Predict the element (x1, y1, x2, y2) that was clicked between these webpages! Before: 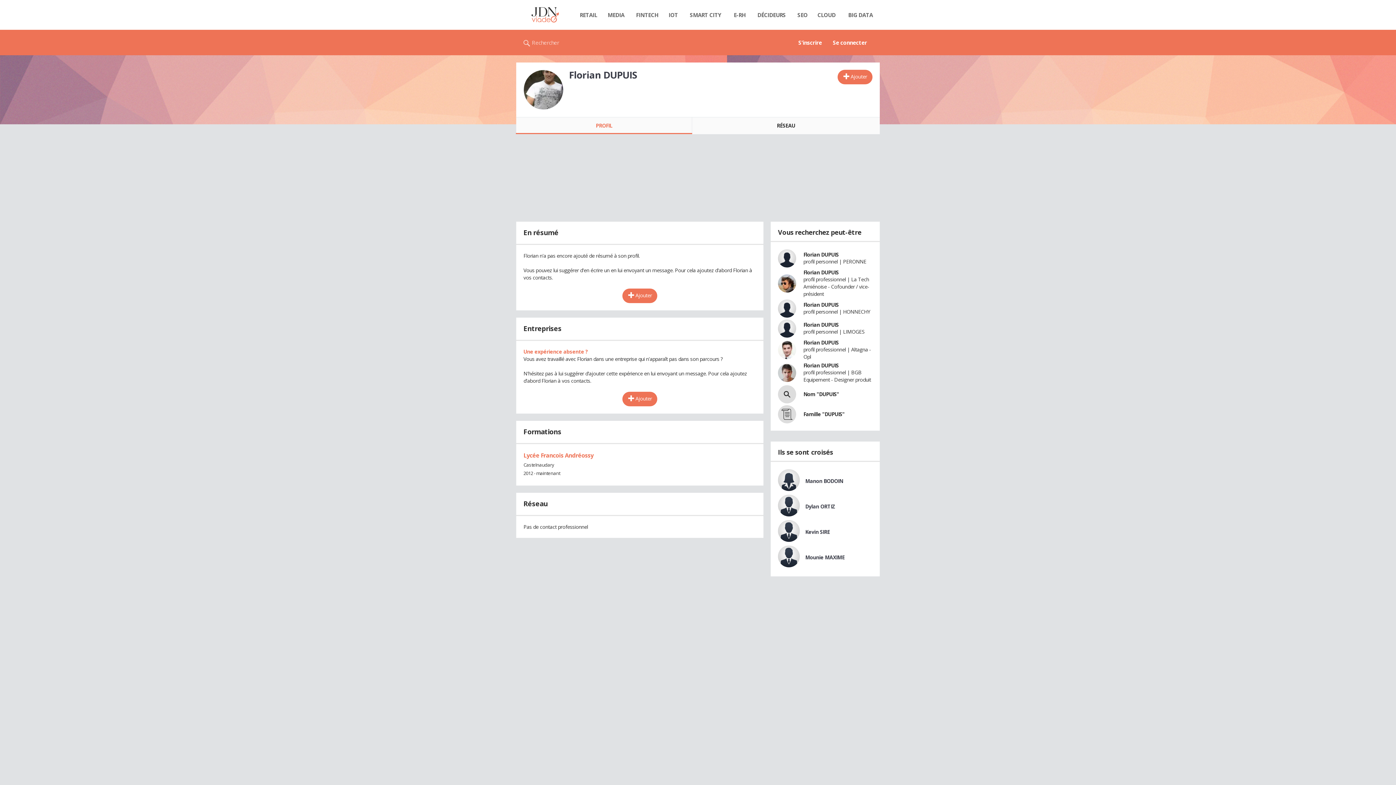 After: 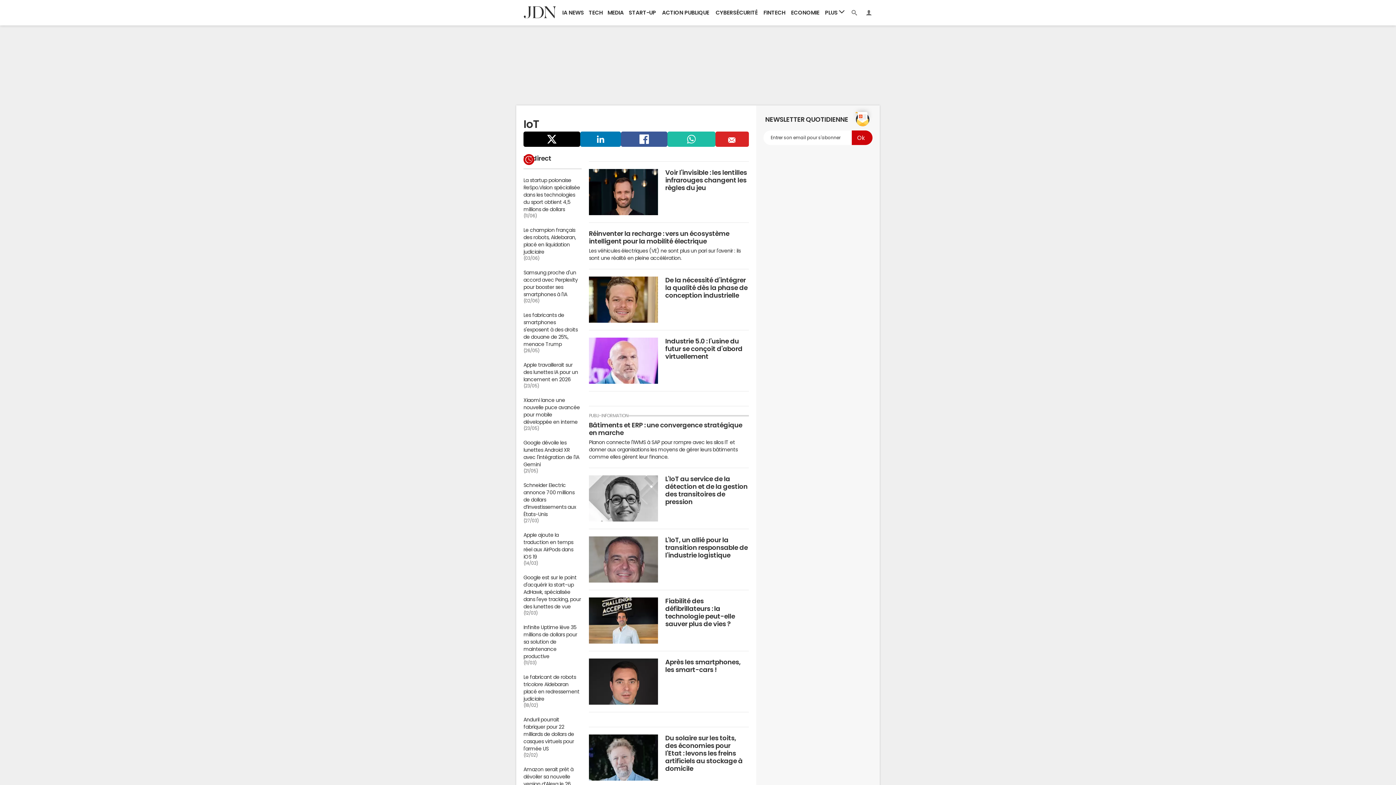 Action: label: IOT bbox: (664, 7, 682, 22)